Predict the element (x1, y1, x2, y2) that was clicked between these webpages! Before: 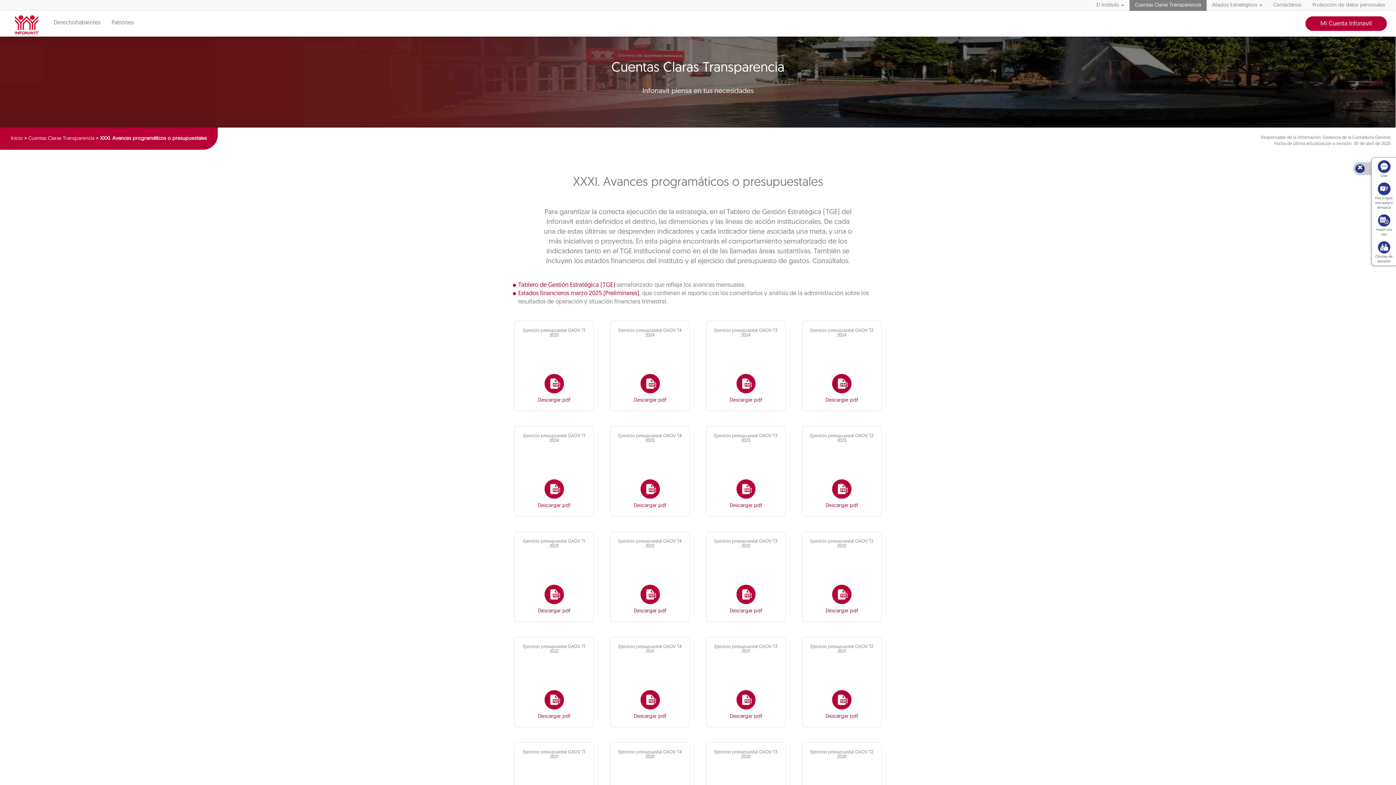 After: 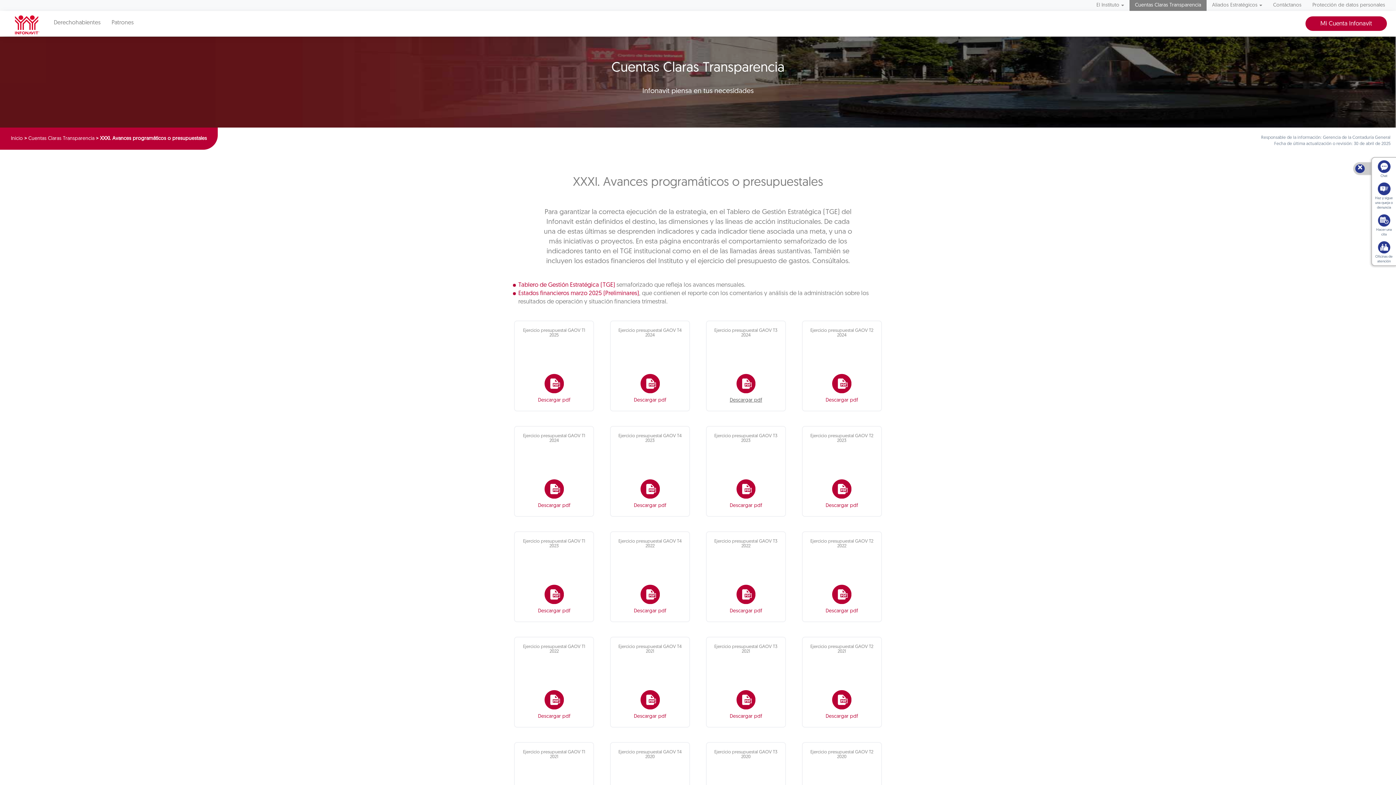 Action: bbox: (698, 397, 794, 404) label: Descargar pdf